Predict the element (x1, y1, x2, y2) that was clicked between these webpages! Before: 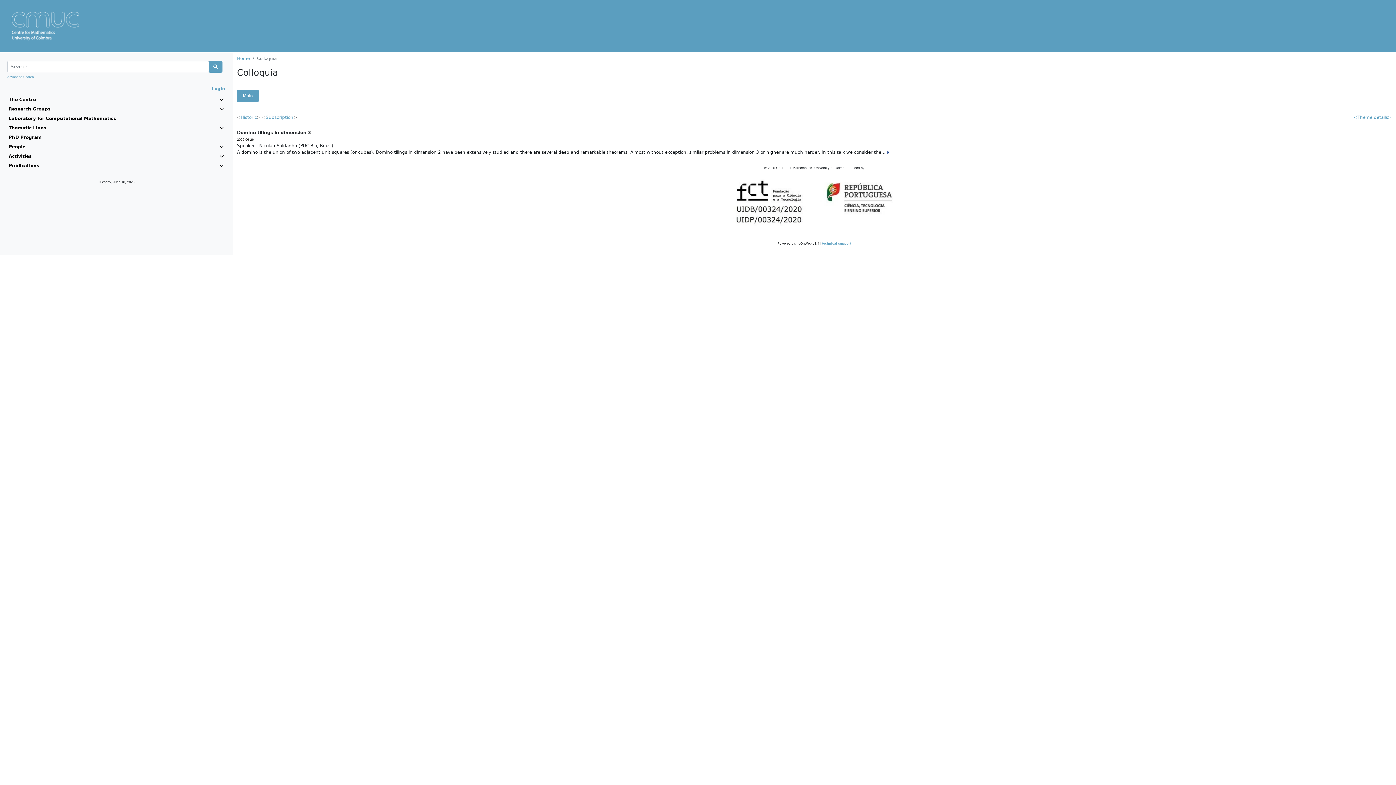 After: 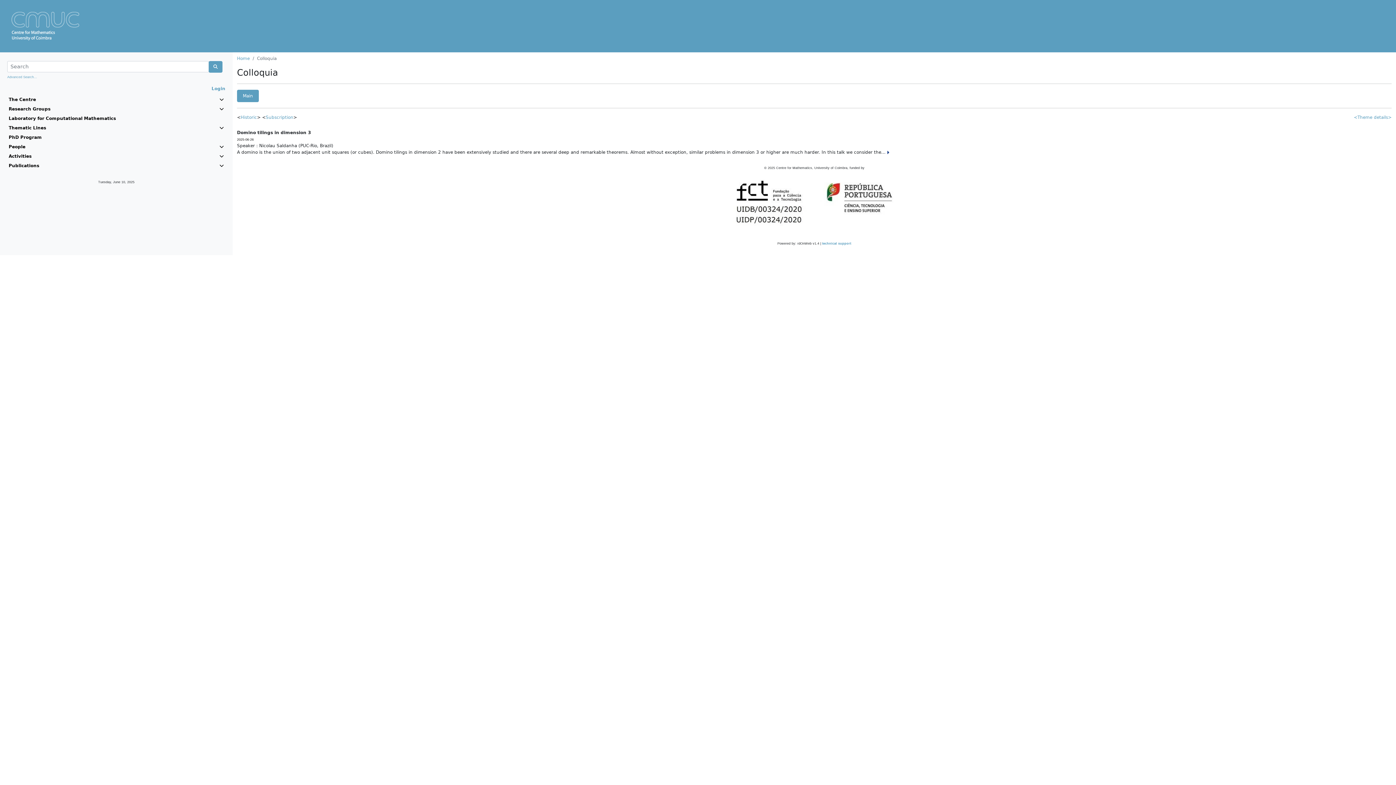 Action: label: technical support bbox: (822, 241, 851, 245)